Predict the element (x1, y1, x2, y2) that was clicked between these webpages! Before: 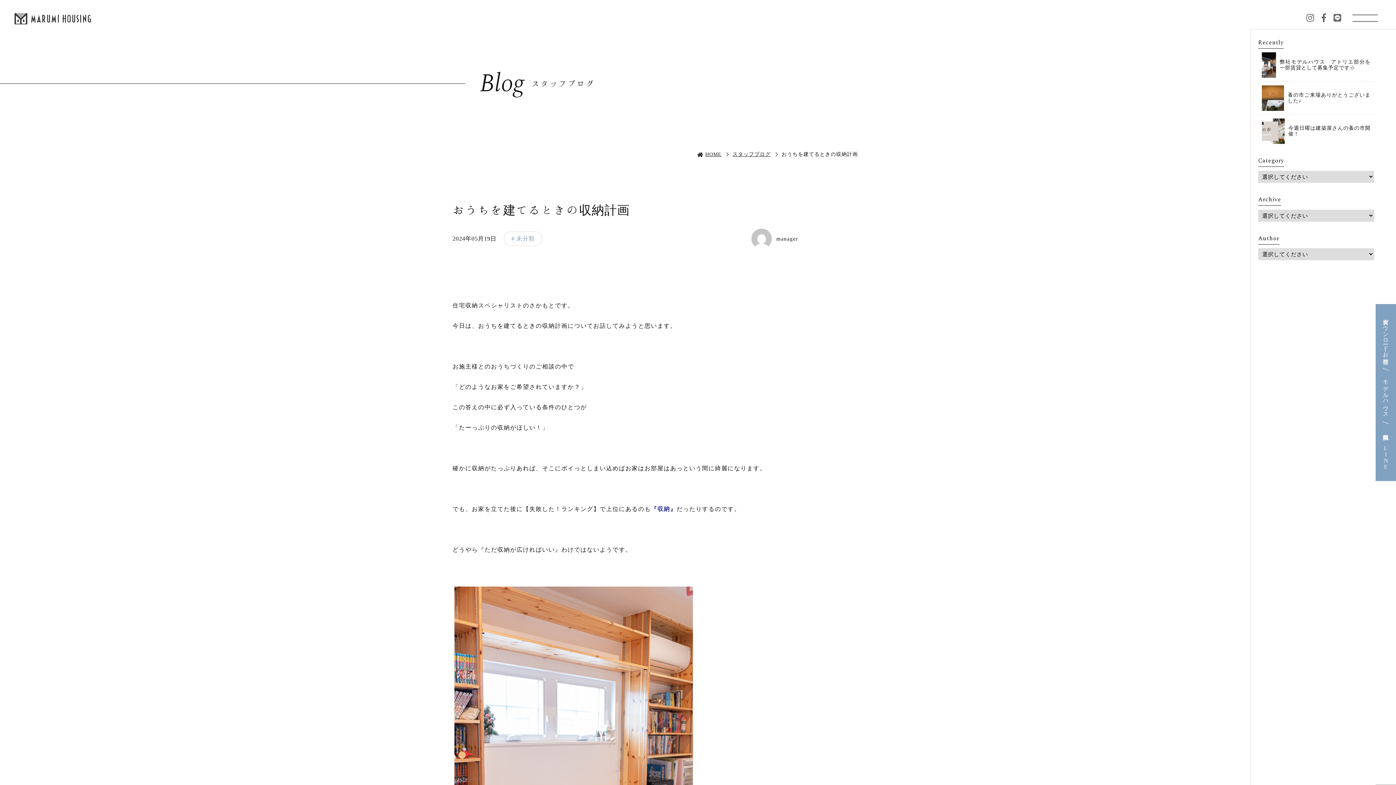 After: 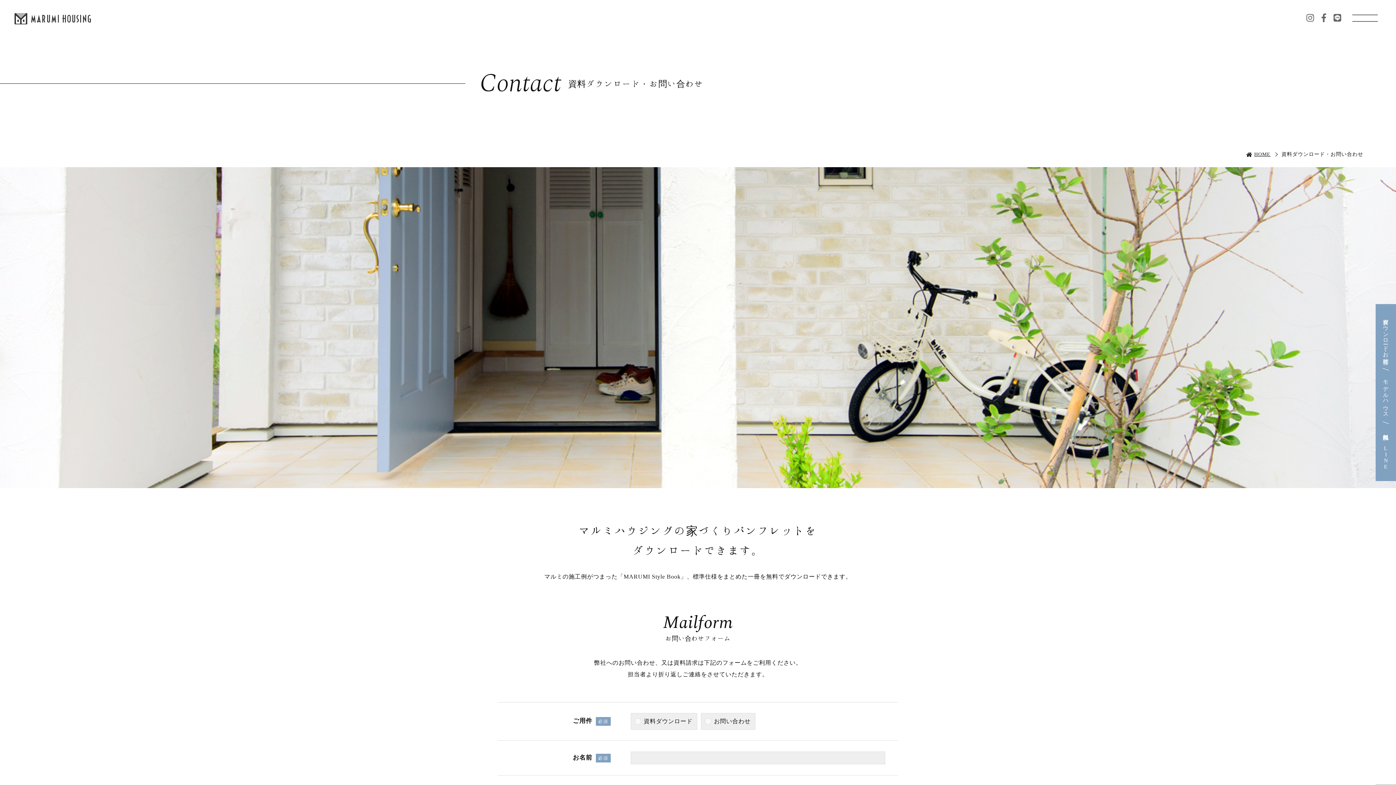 Action: label: 資料ダウンロード・お問合せ bbox: (1376, 307, 1396, 369)